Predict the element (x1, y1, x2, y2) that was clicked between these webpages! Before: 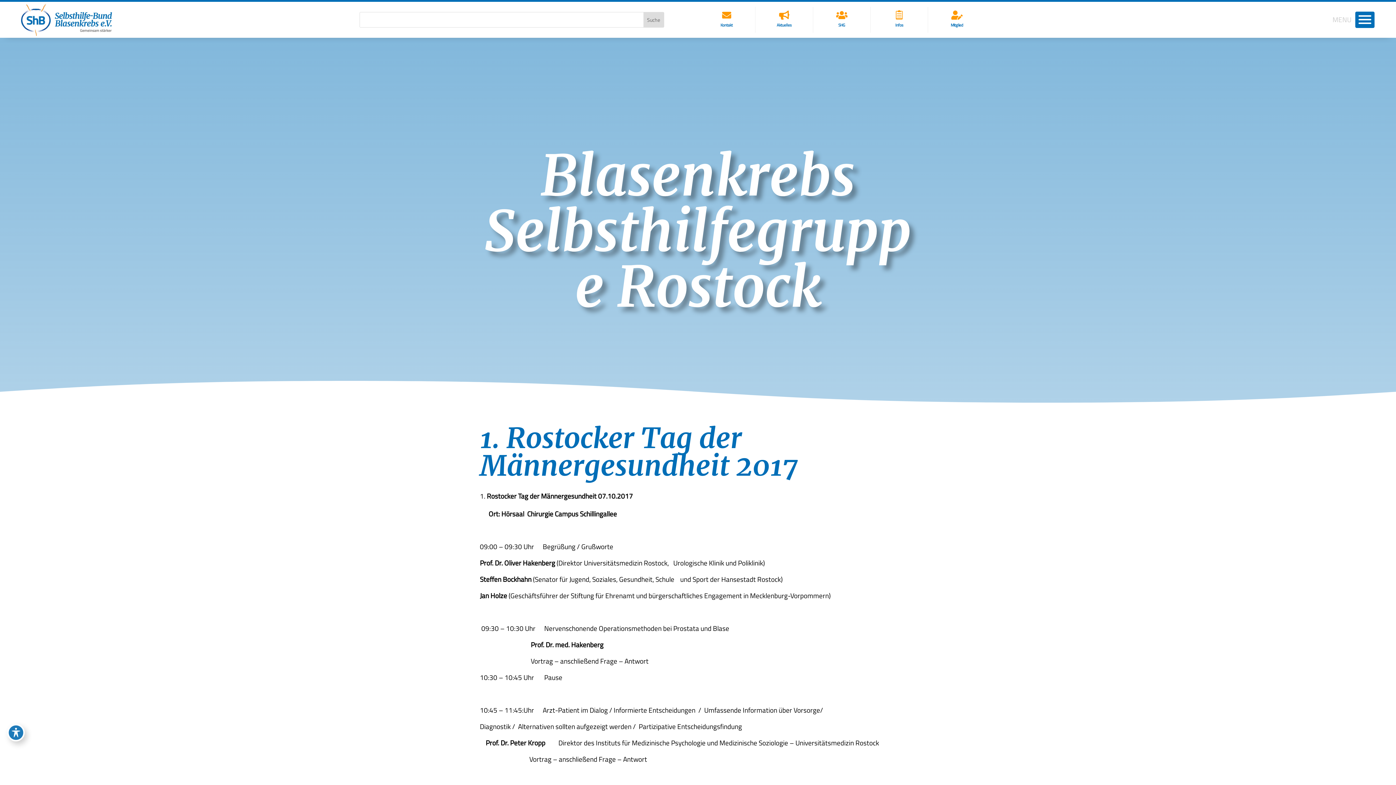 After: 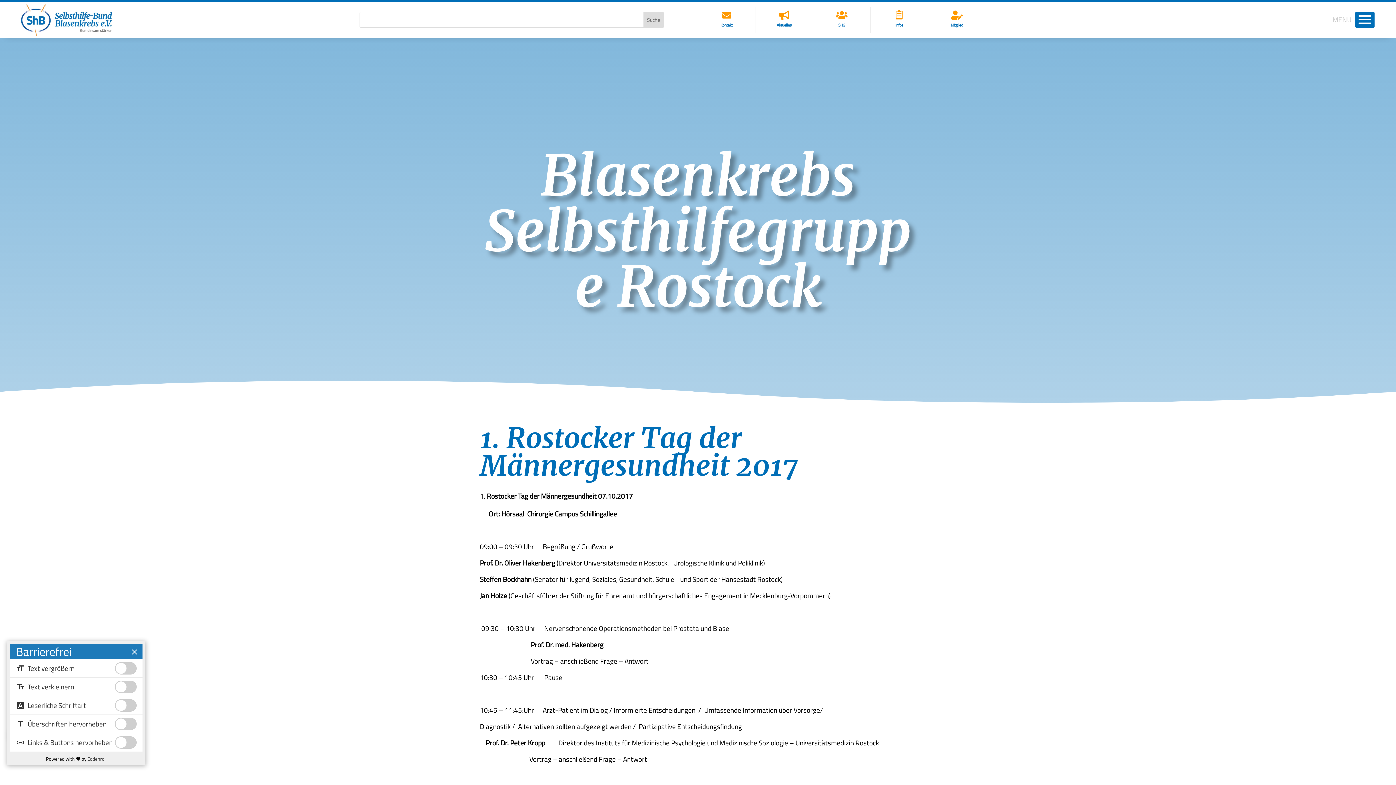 Action: label: Toggle Accessibility Toolbar bbox: (7, 724, 24, 741)